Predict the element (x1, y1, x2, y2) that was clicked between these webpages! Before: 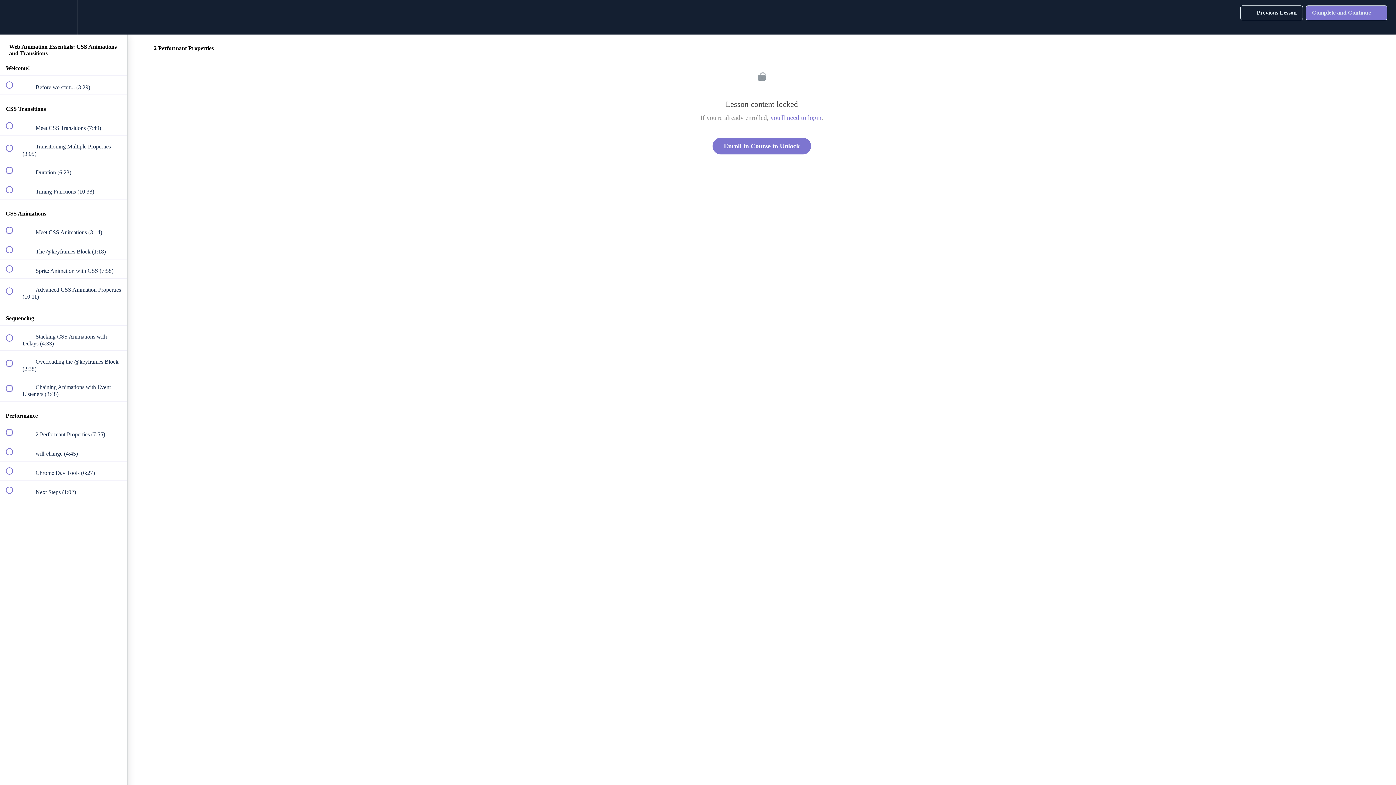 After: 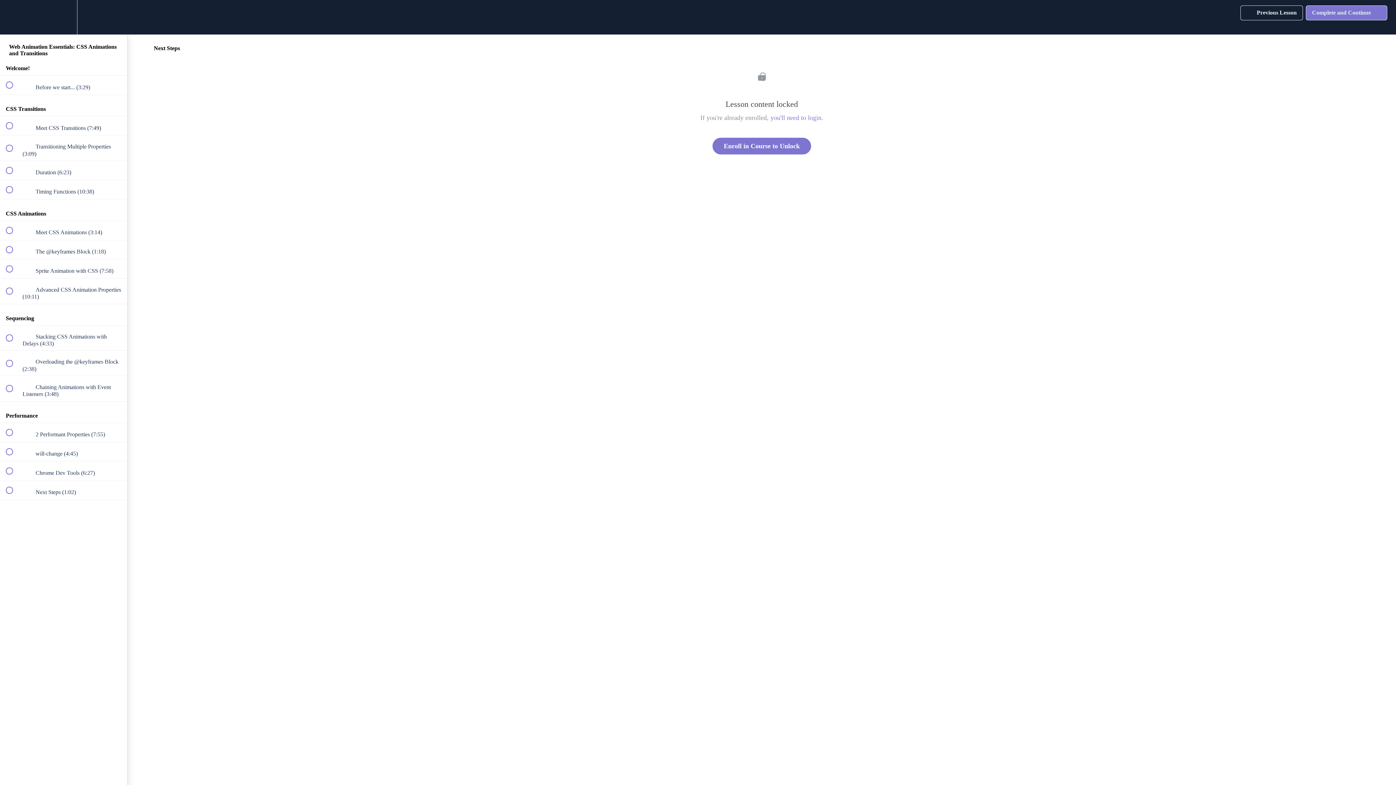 Action: label:  
 Next Steps (1:02) bbox: (0, 480, 127, 499)